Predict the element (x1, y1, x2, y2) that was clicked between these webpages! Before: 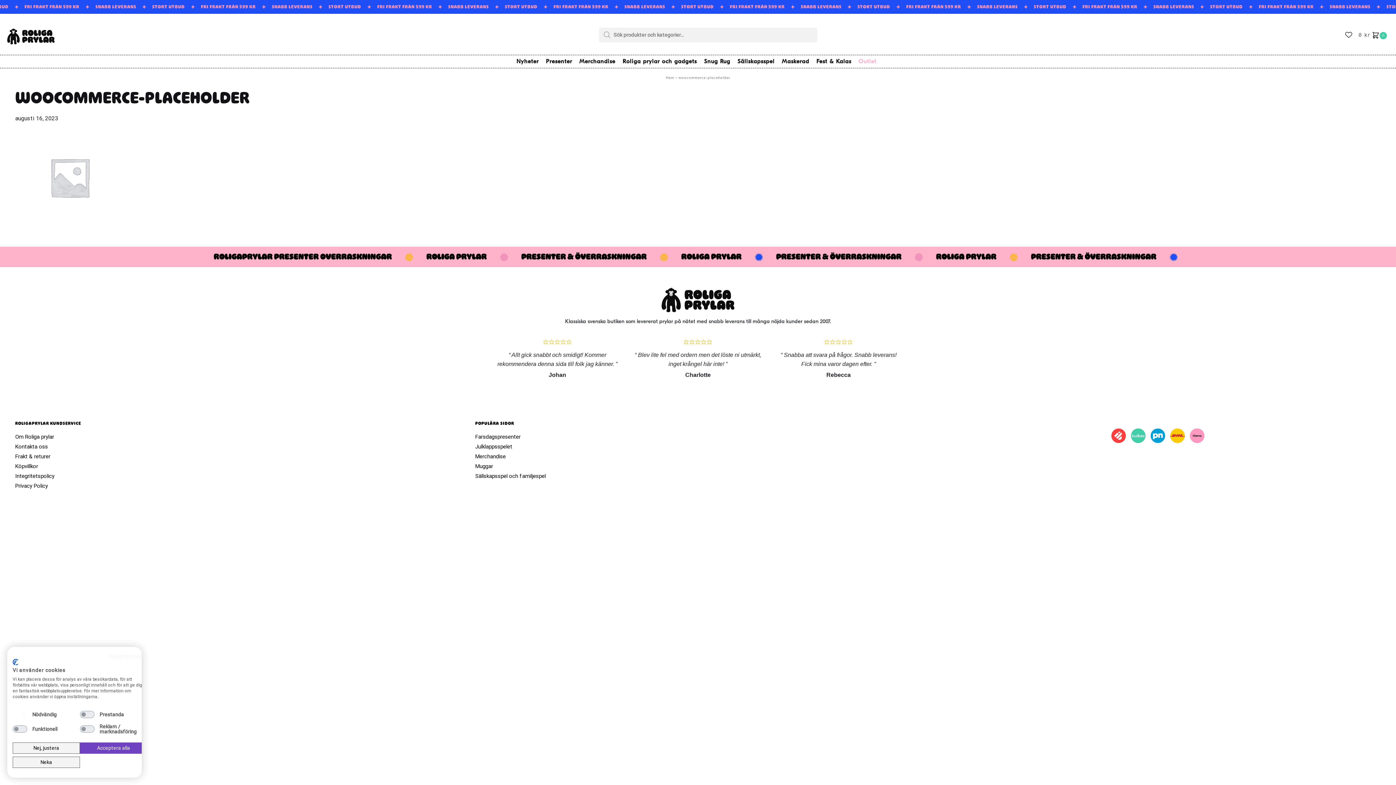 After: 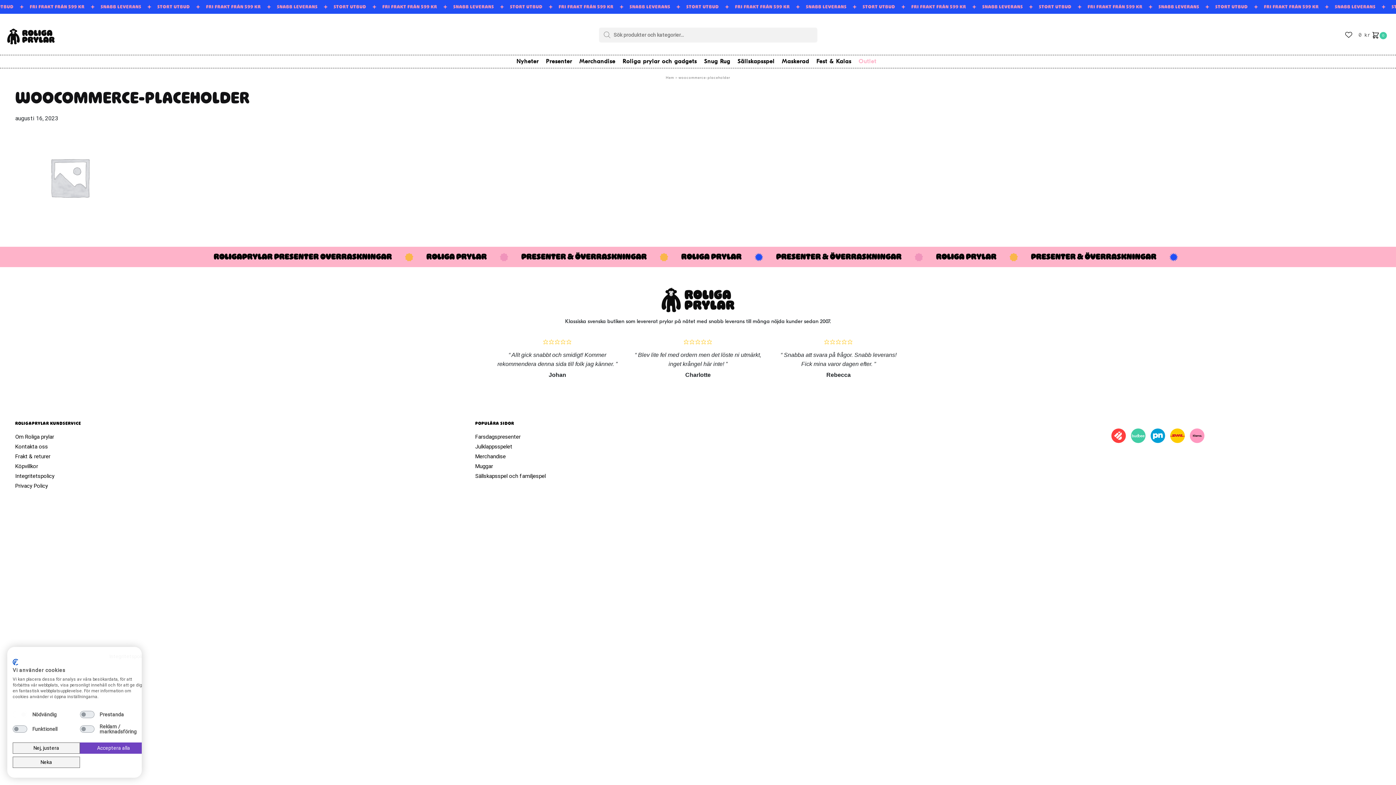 Action: label: woocommerce-placeholder bbox: (678, 76, 730, 80)